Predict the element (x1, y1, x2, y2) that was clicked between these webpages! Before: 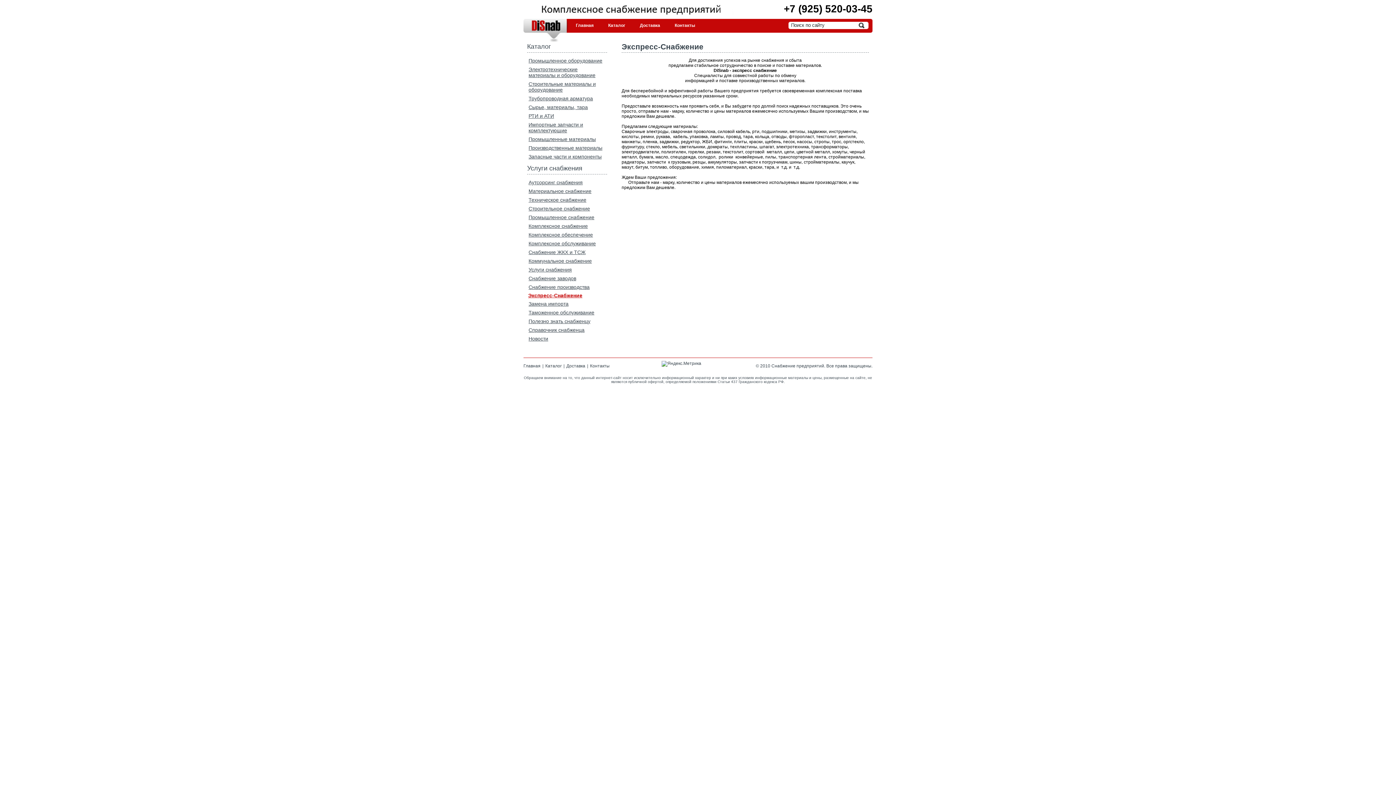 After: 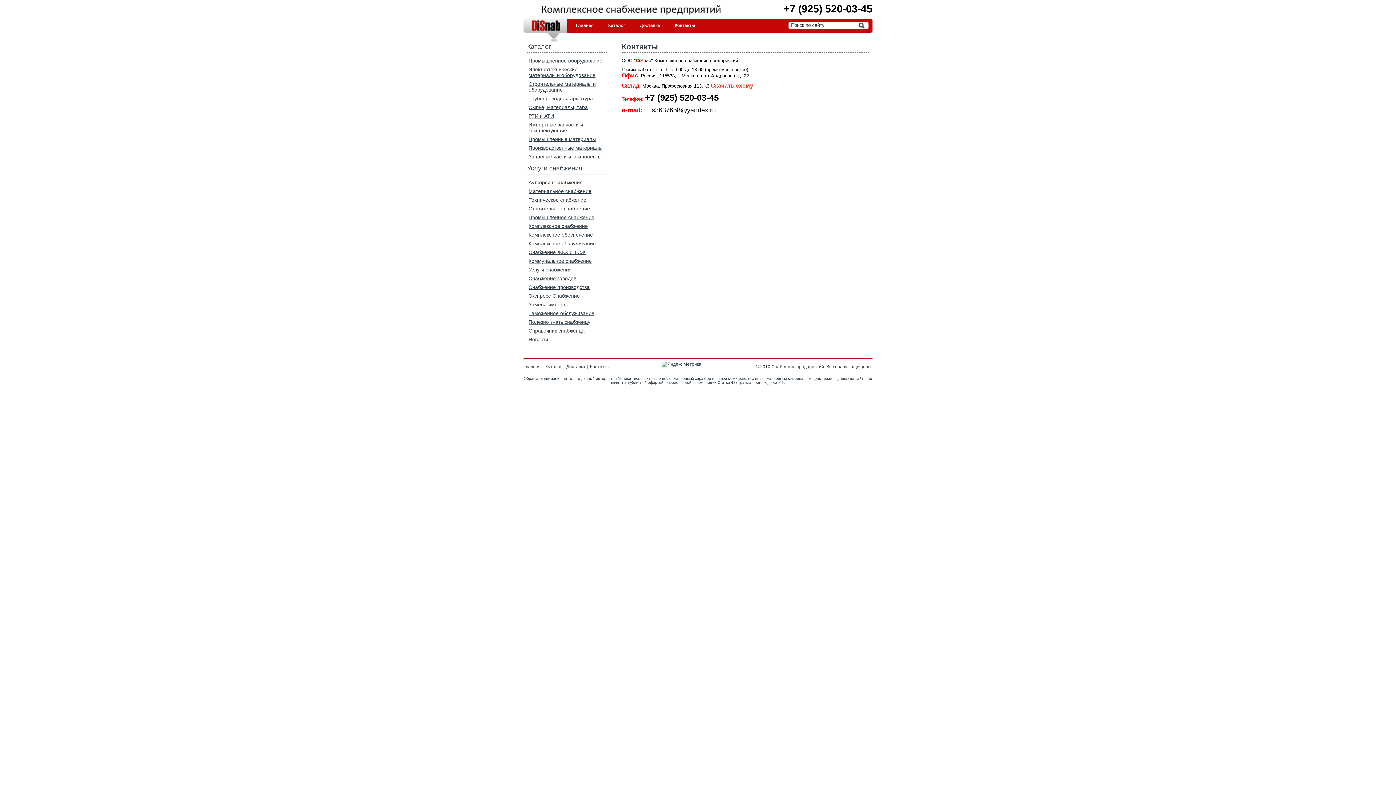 Action: label: Контакты bbox: (590, 363, 609, 368)